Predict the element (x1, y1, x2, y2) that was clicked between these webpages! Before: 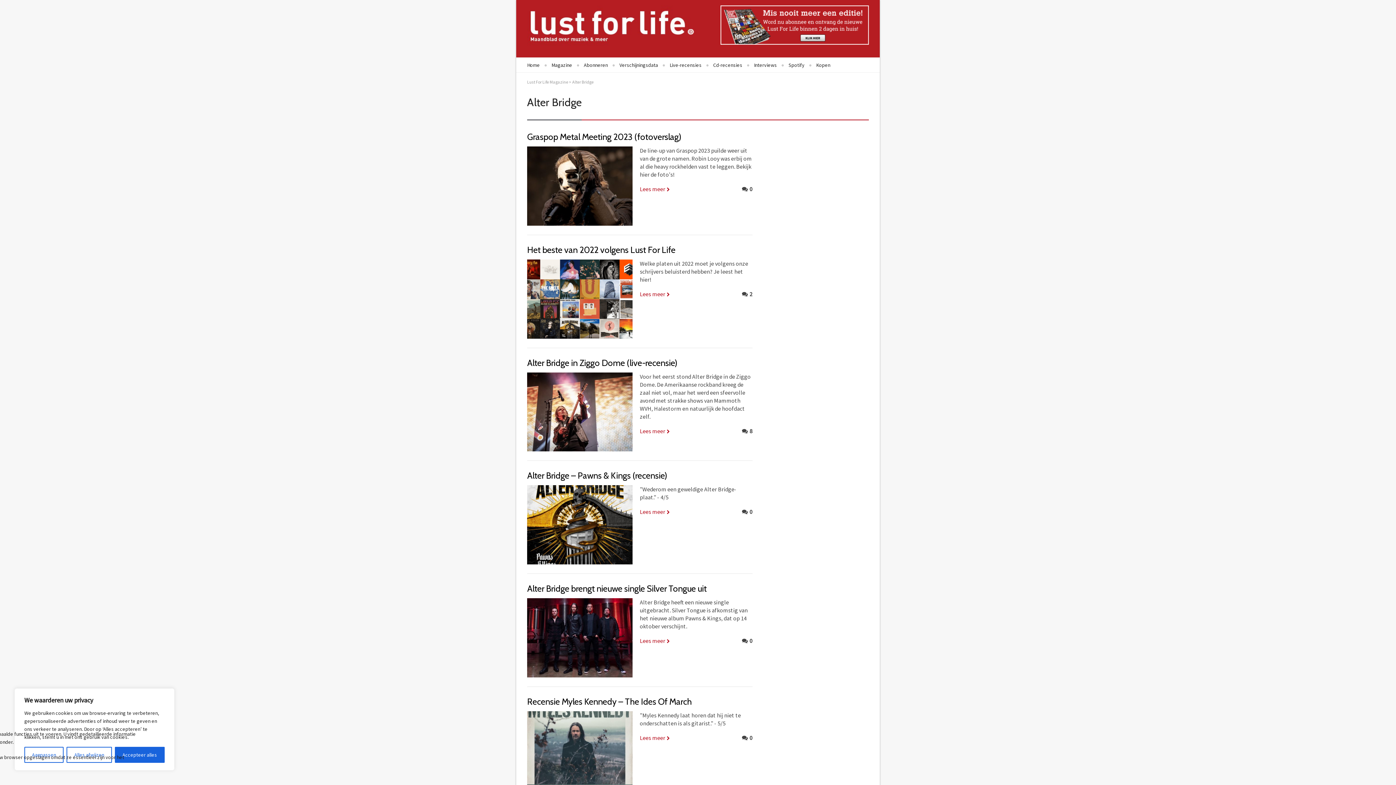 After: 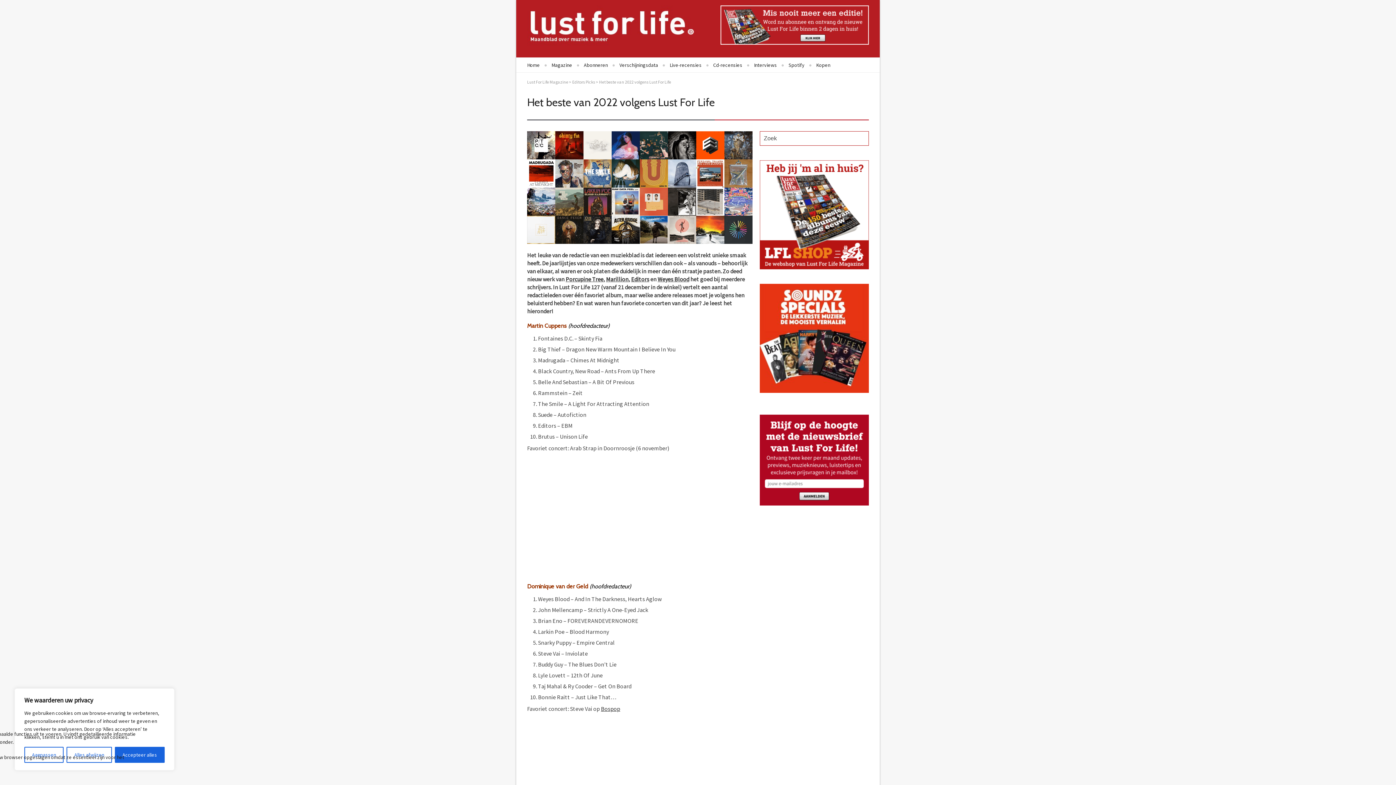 Action: label: Lees meer bbox: (640, 290, 672, 297)